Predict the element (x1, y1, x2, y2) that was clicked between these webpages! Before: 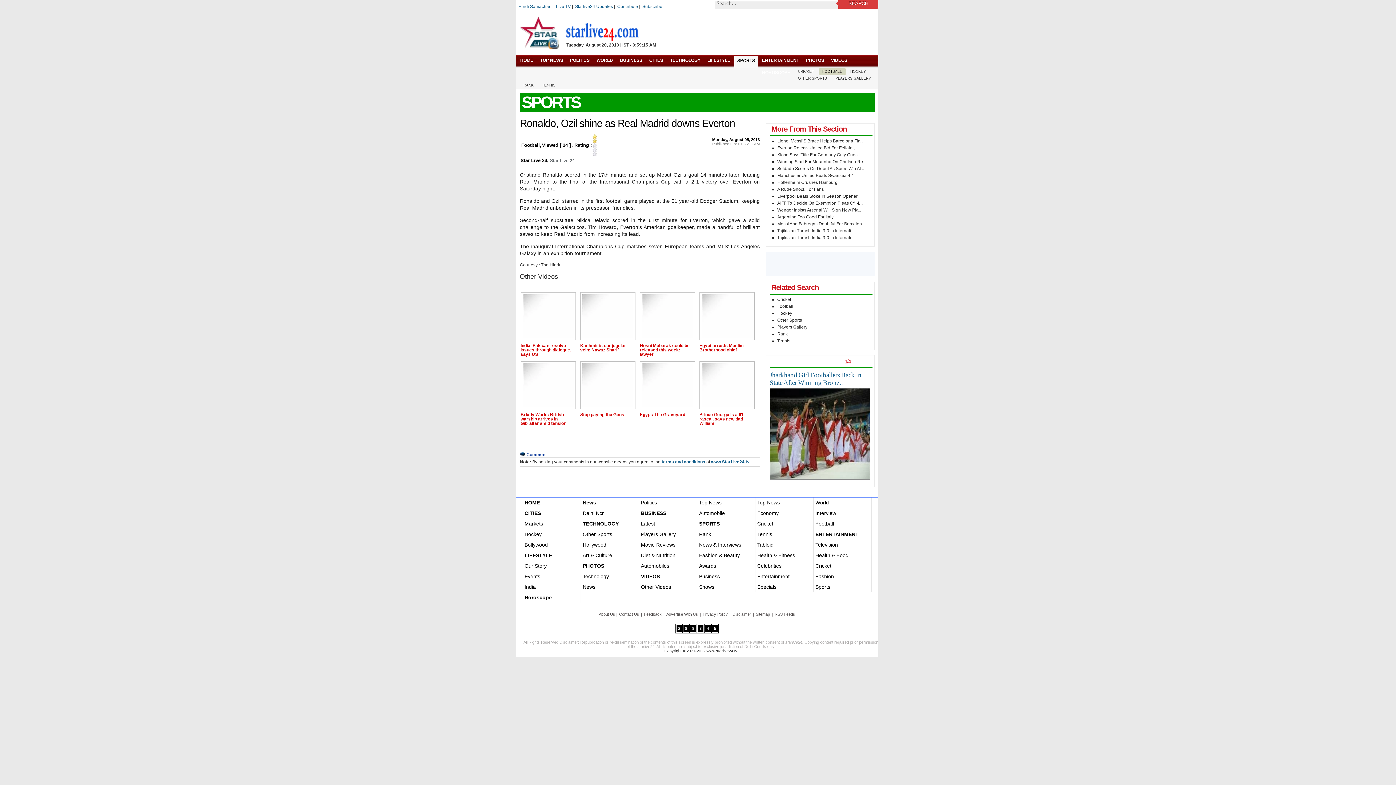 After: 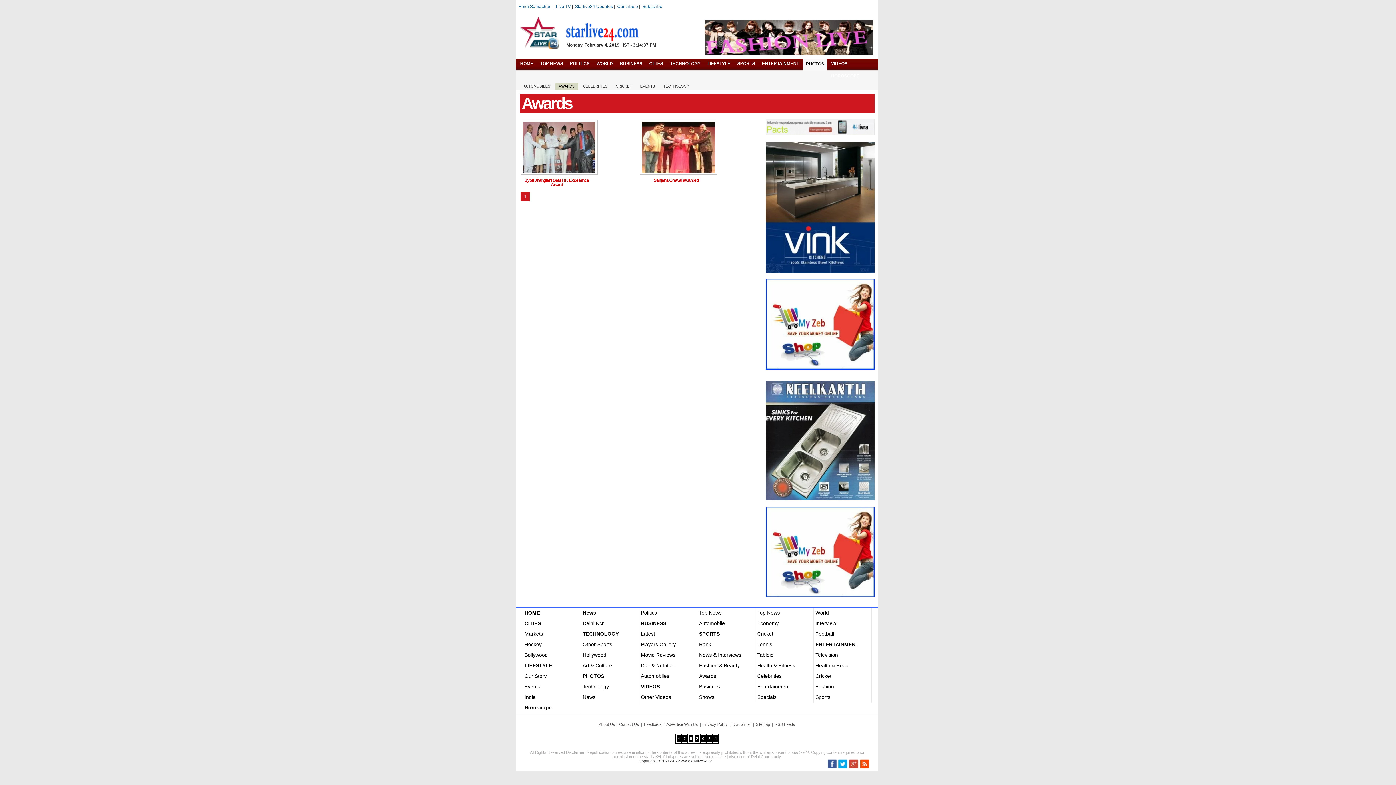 Action: bbox: (699, 563, 716, 569) label: Awards